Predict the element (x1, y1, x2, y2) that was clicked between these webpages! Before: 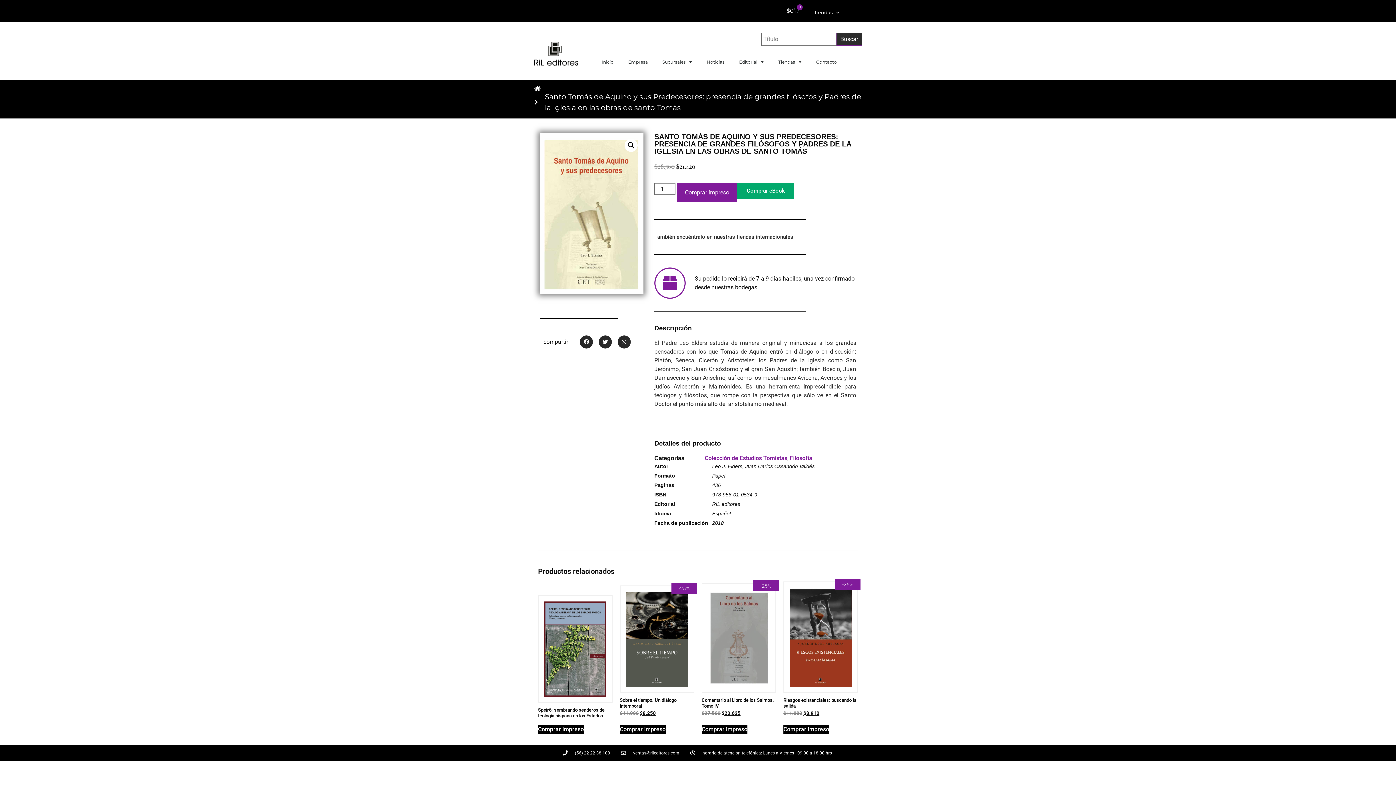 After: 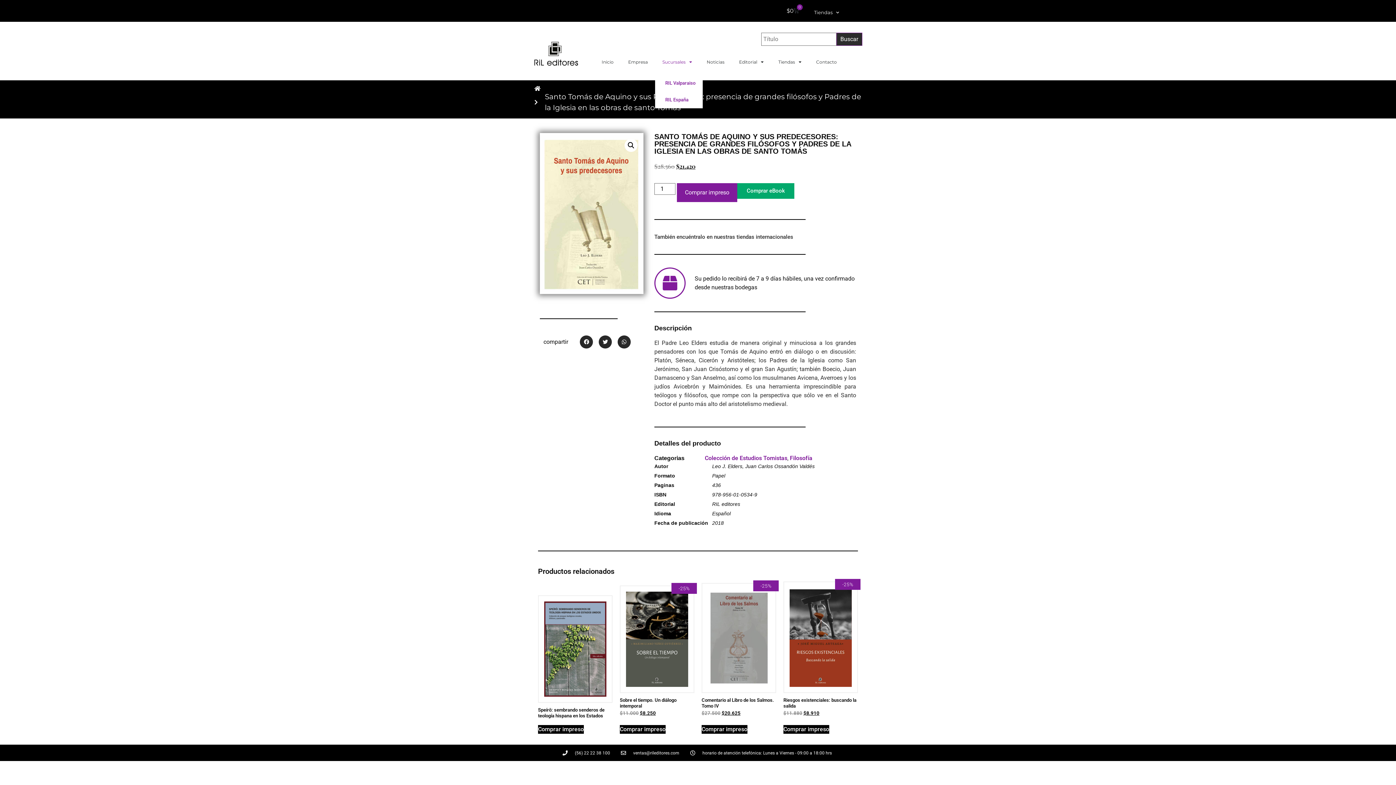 Action: label: Sucursales bbox: (655, 49, 699, 74)